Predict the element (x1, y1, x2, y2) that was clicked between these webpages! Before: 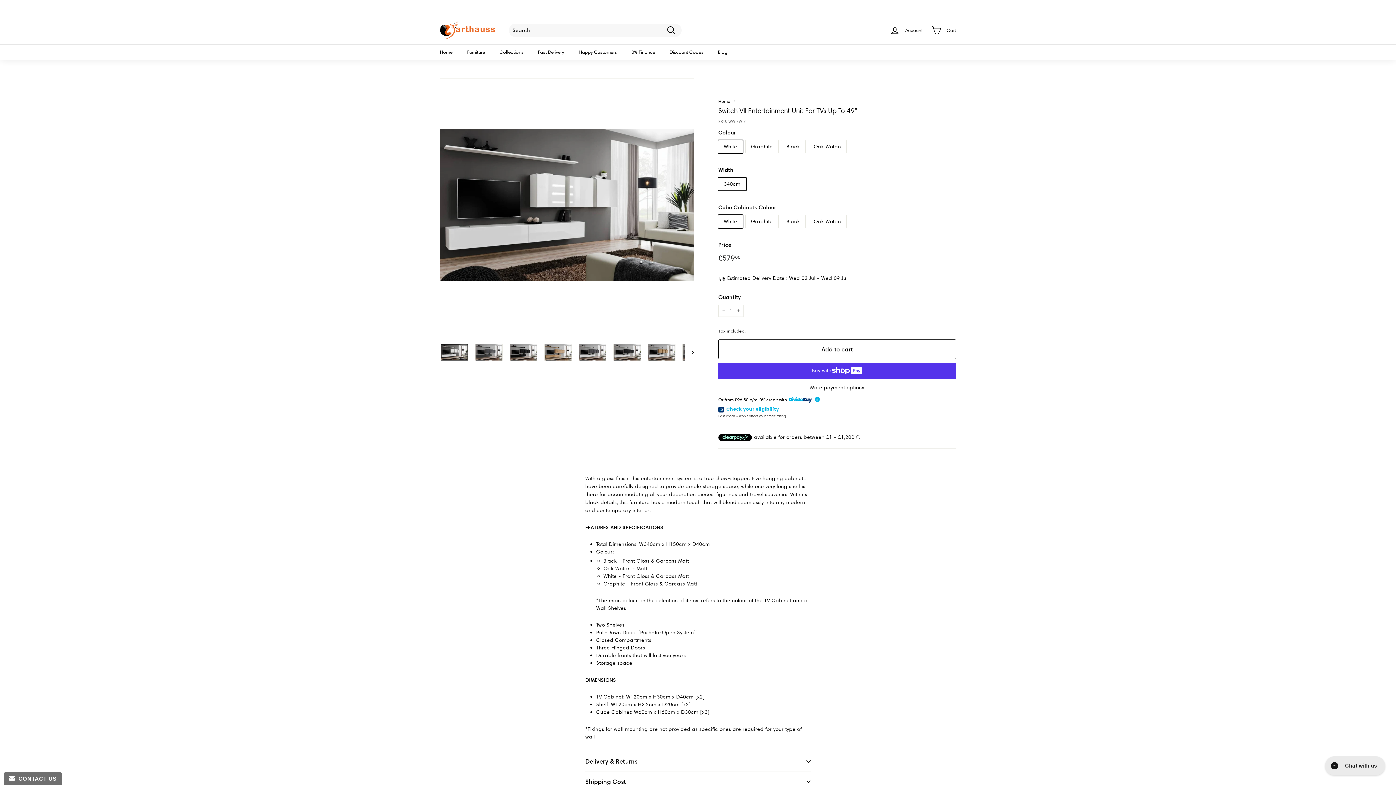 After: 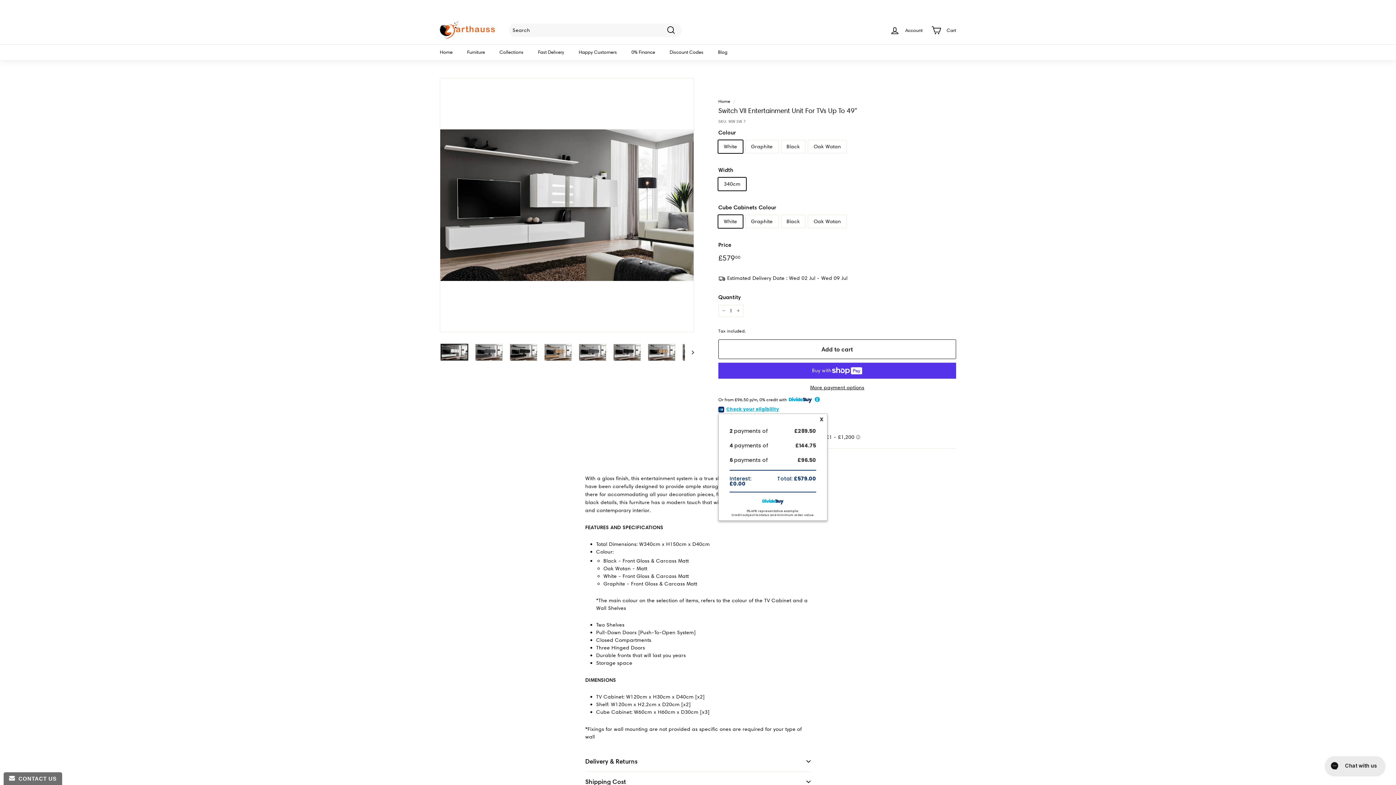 Action: label: i bbox: (814, 396, 819, 402)